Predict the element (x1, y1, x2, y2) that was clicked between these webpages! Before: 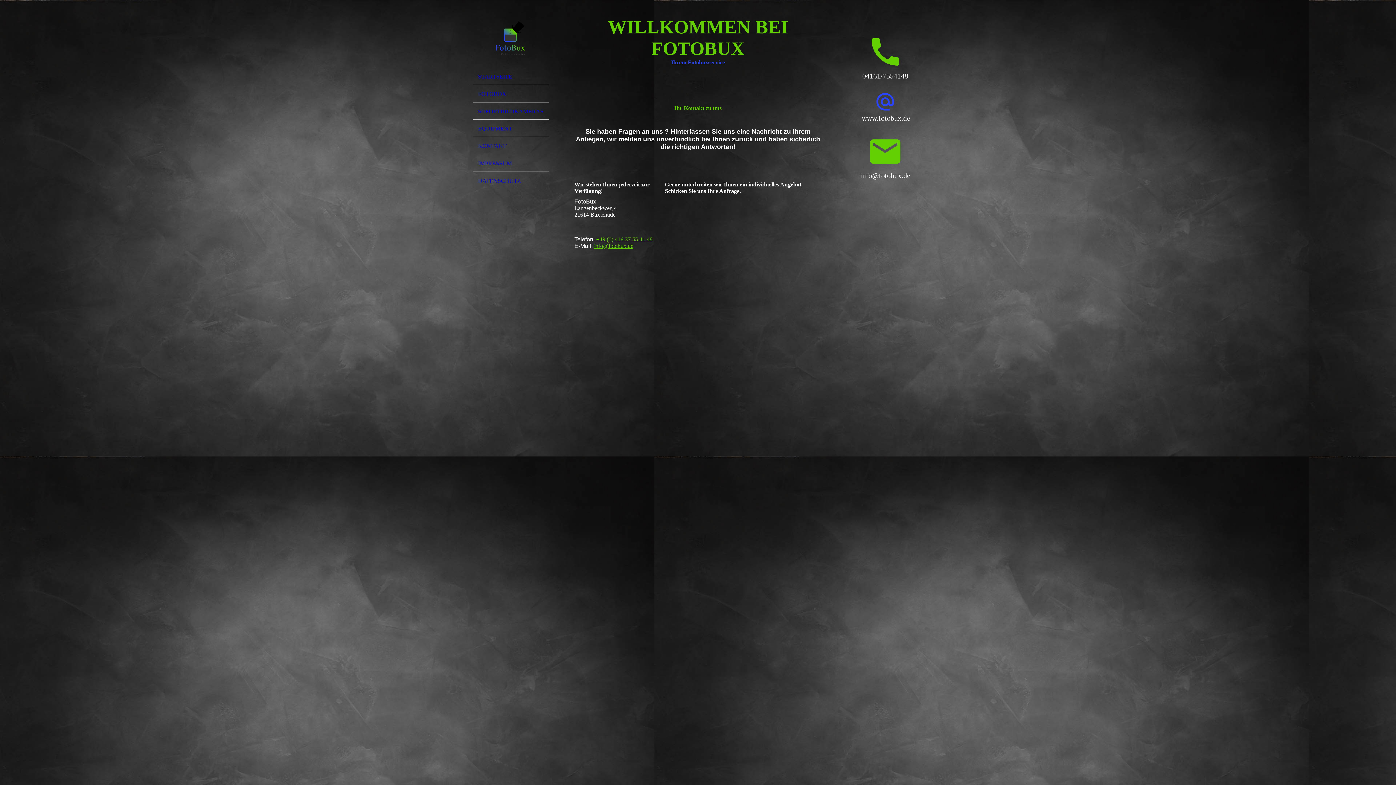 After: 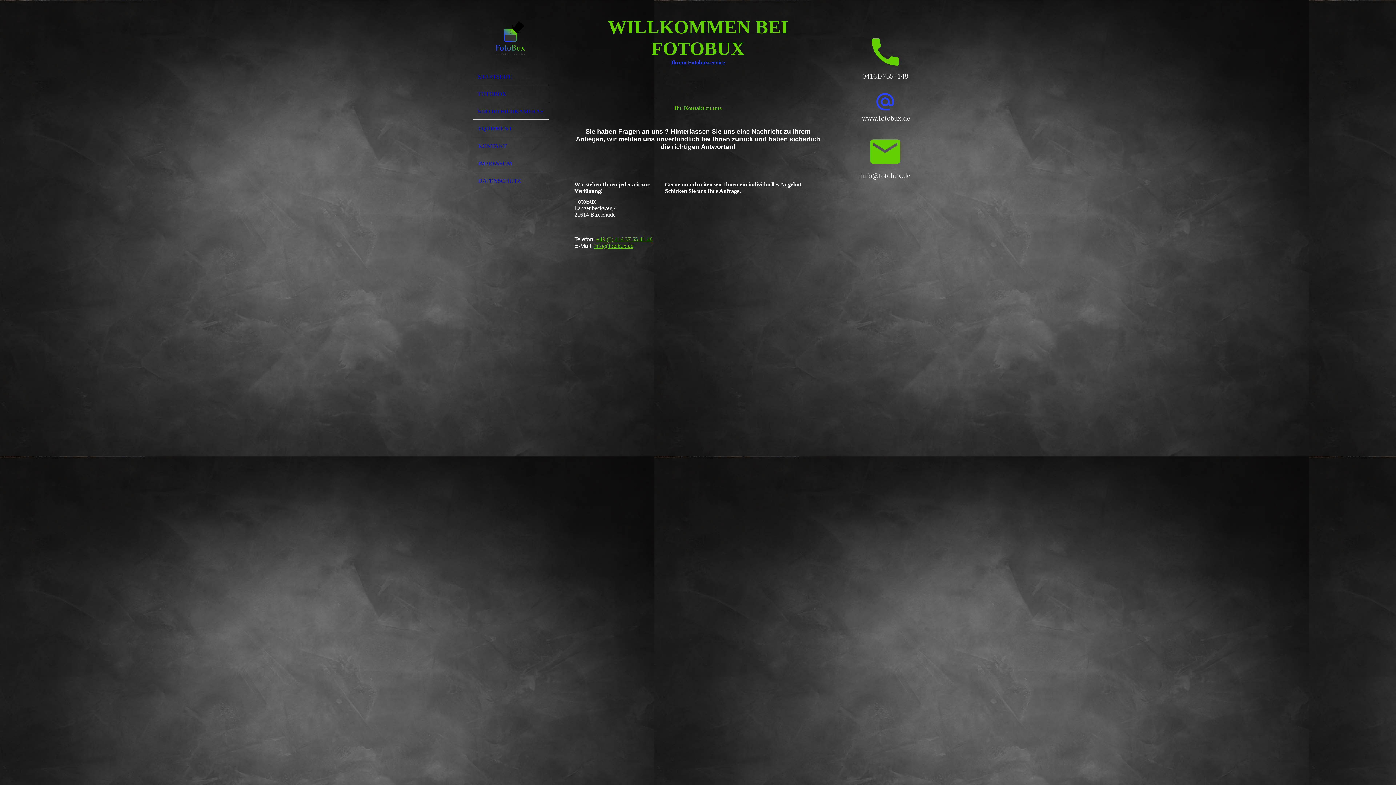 Action: bbox: (867, 33, 903, 70)